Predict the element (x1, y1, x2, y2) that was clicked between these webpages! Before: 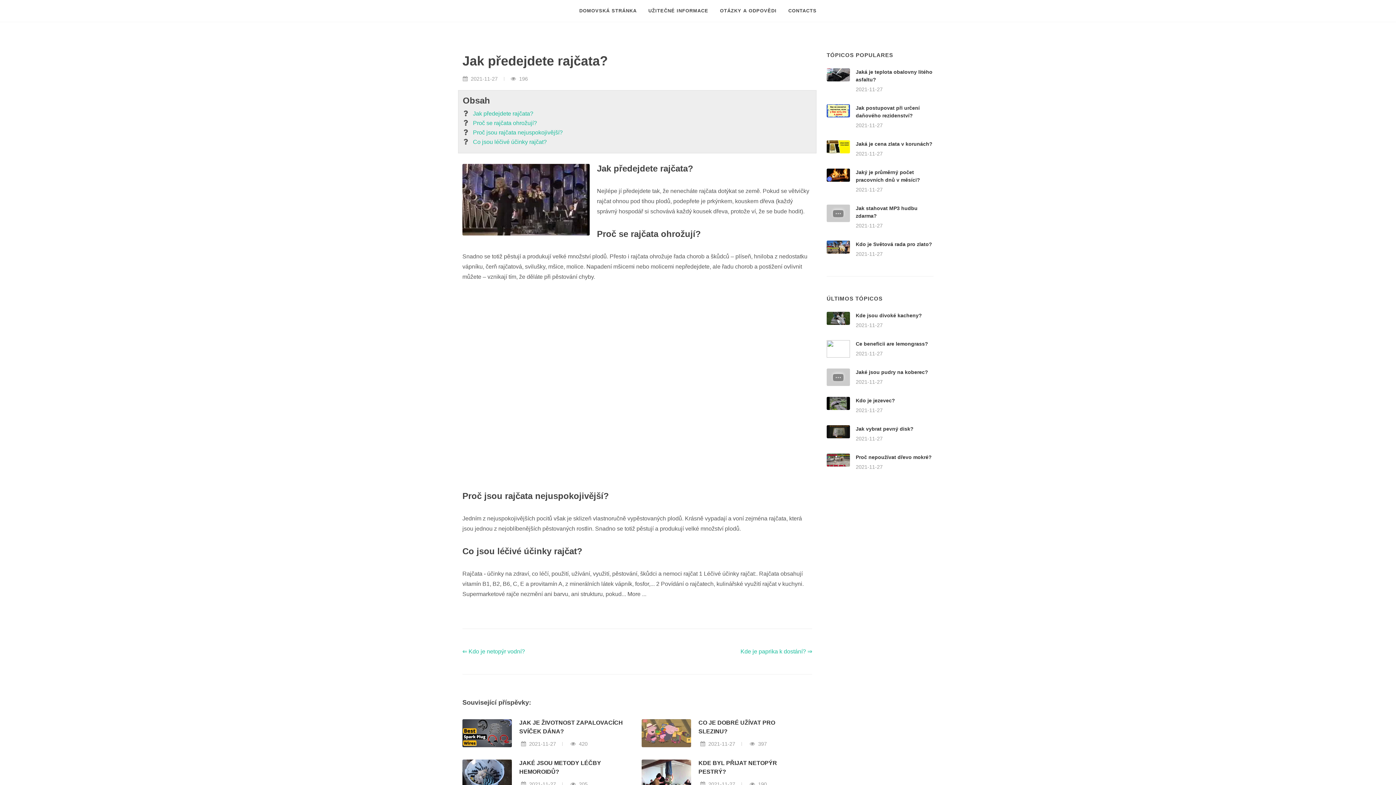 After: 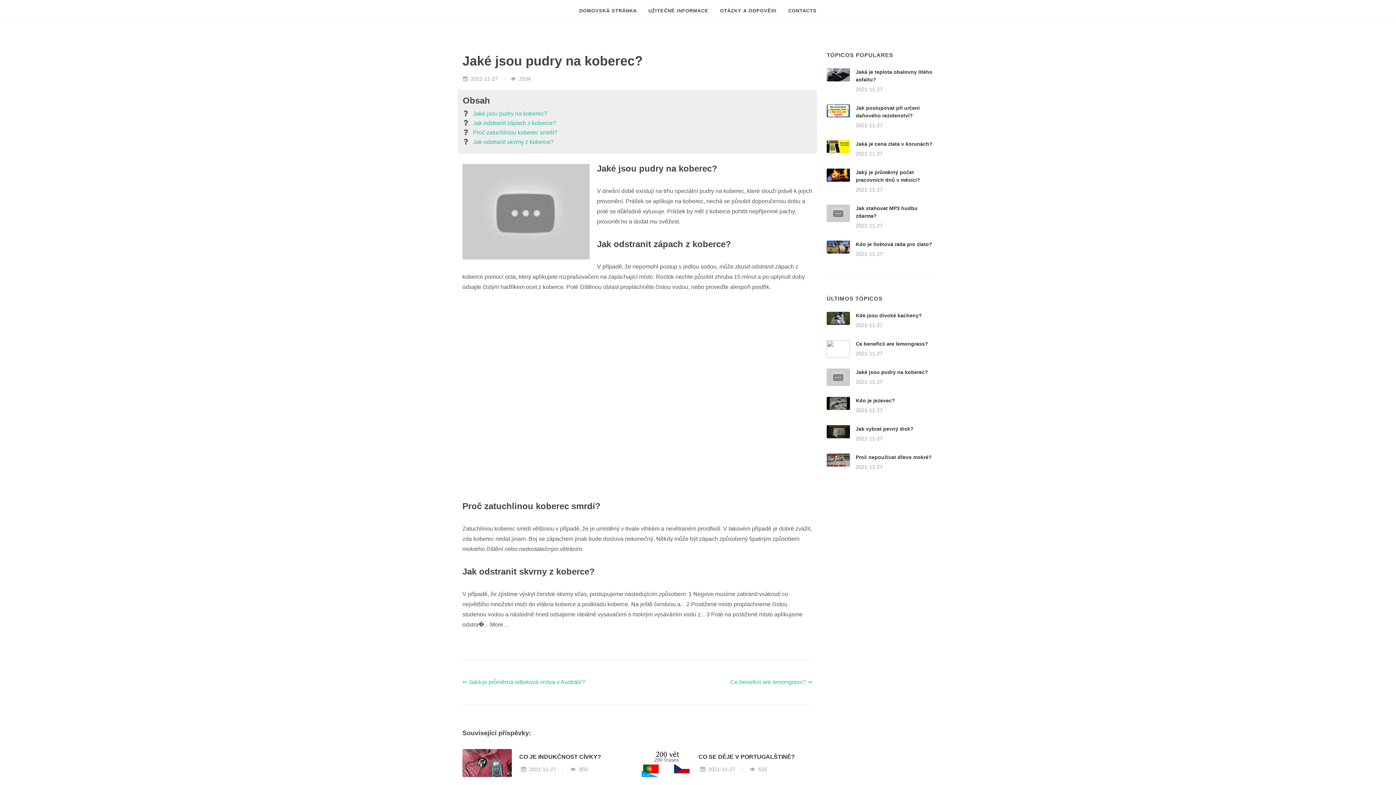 Action: bbox: (826, 368, 850, 386)